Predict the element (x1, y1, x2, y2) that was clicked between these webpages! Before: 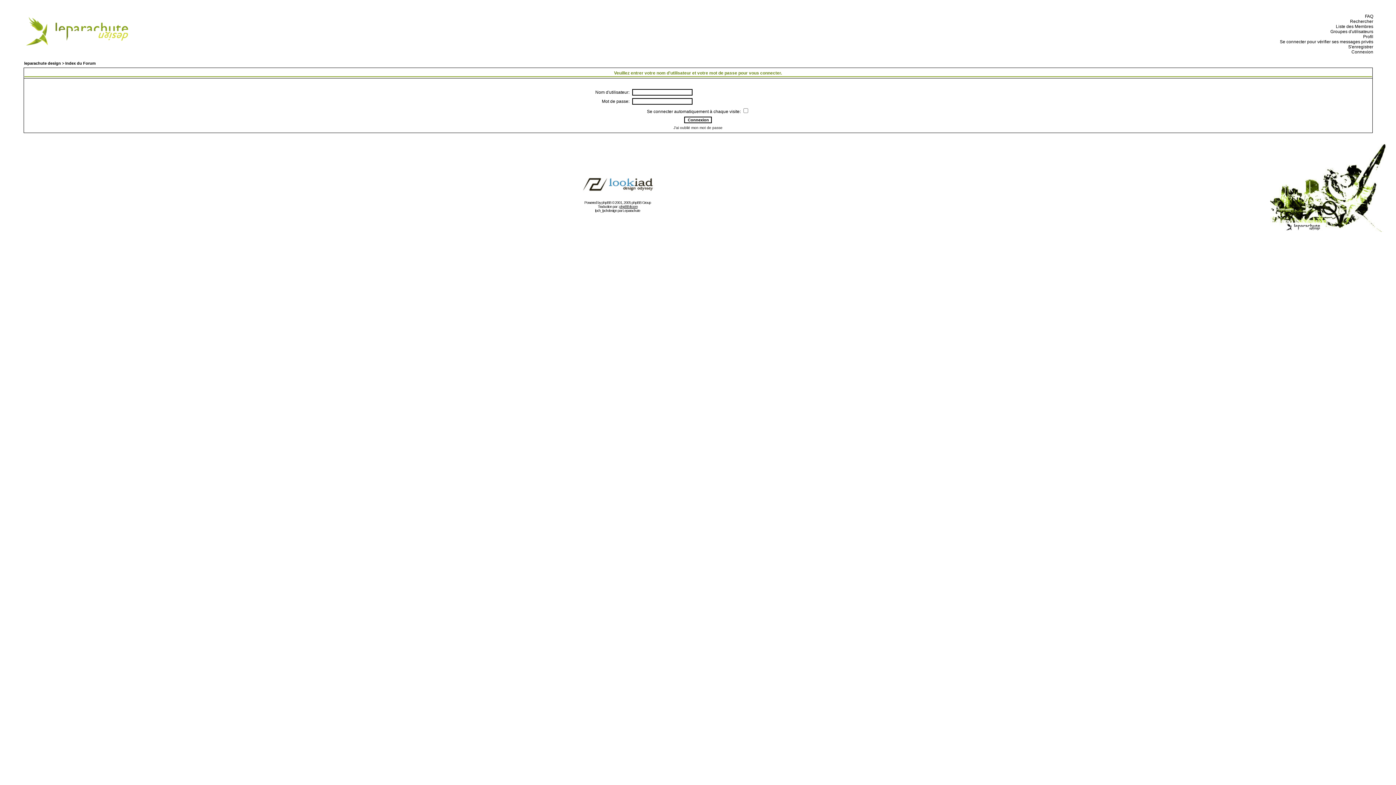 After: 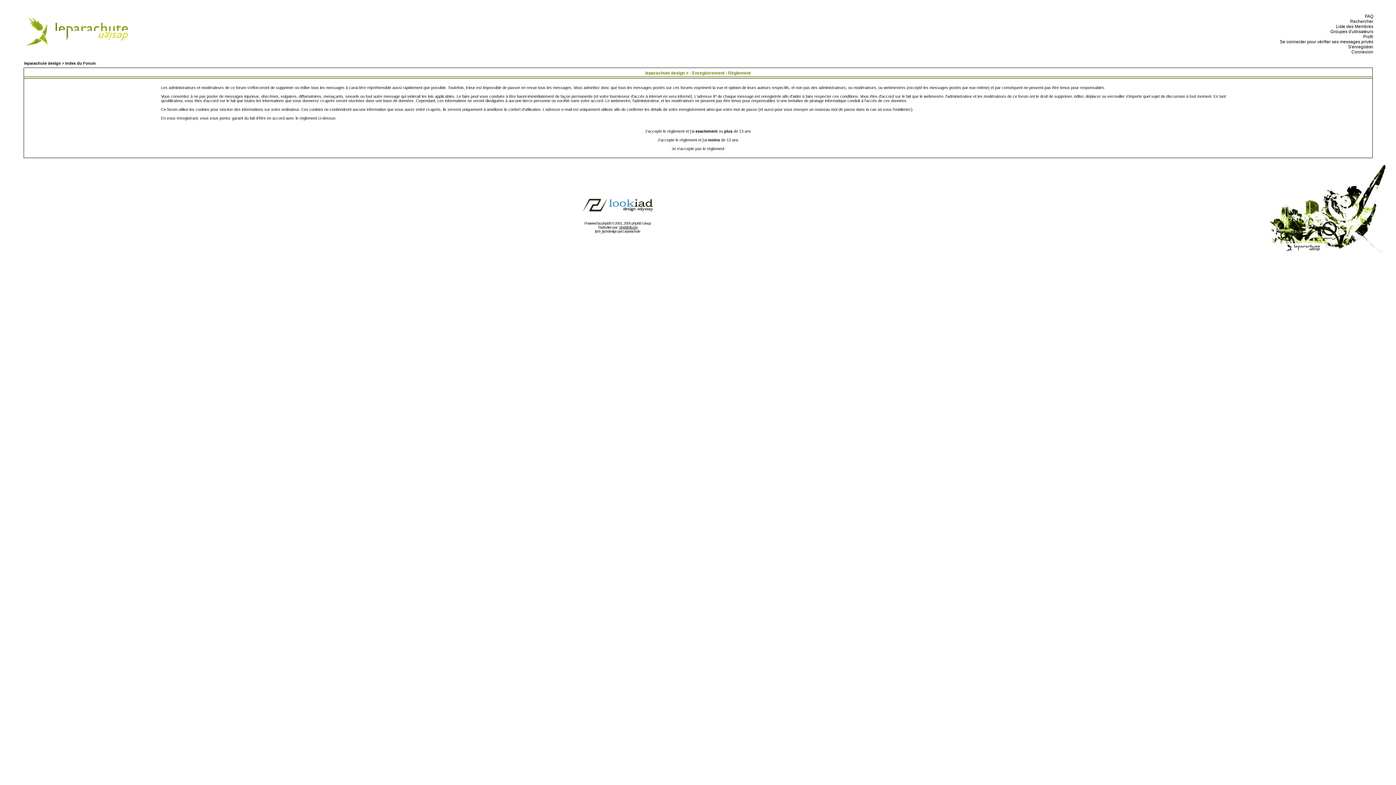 Action: bbox: (1346, 44, 1373, 49) label:   S'enregistrer